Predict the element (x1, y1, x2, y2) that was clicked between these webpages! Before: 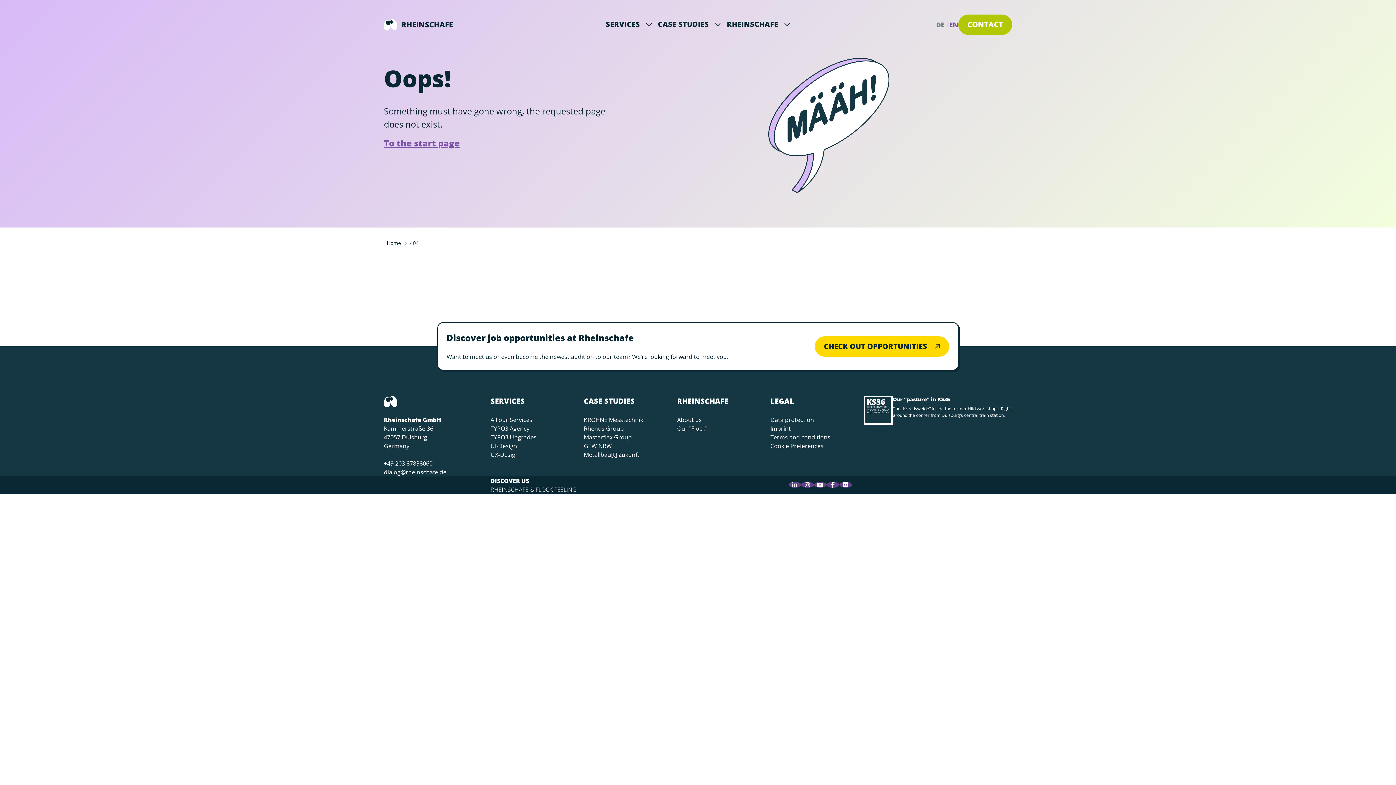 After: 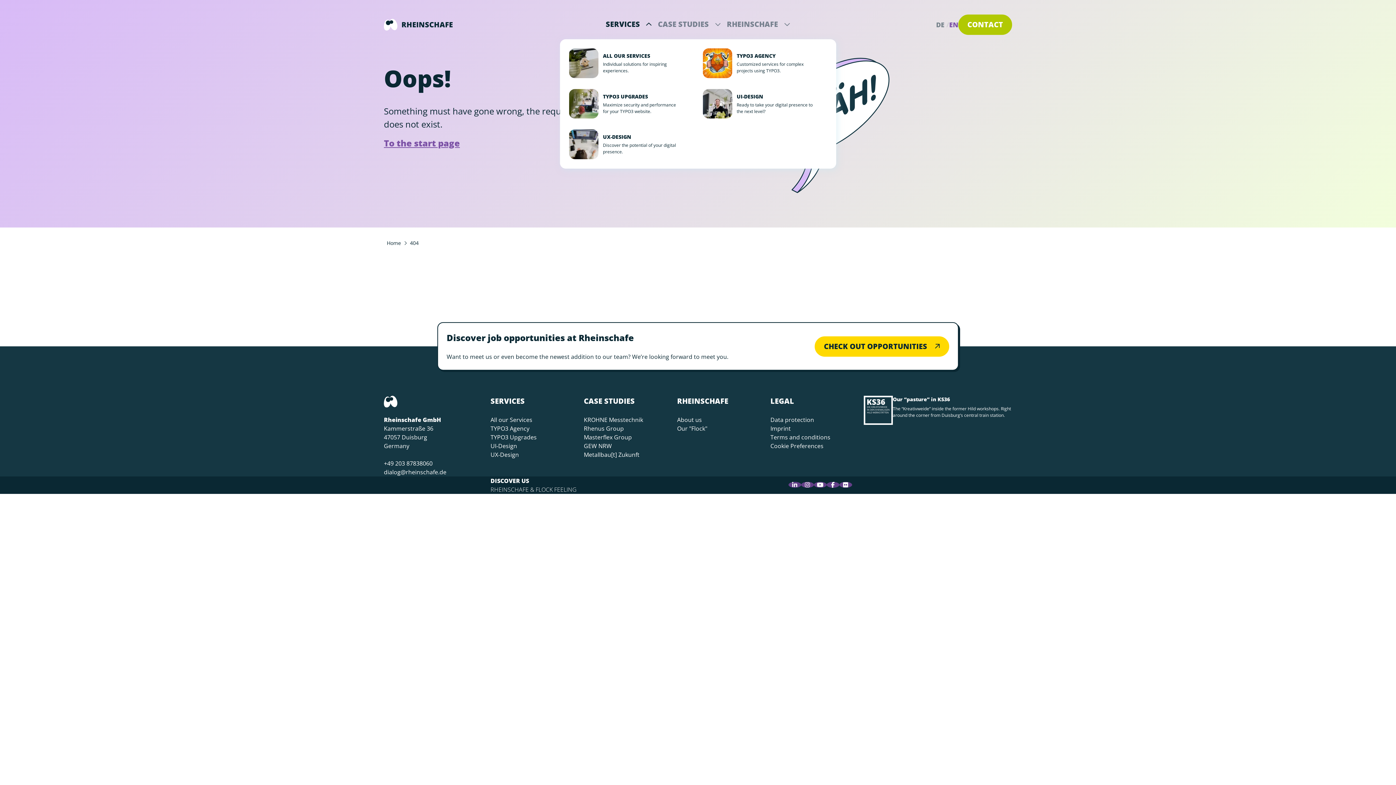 Action: label: SERVICES bbox: (603, 15, 655, 32)